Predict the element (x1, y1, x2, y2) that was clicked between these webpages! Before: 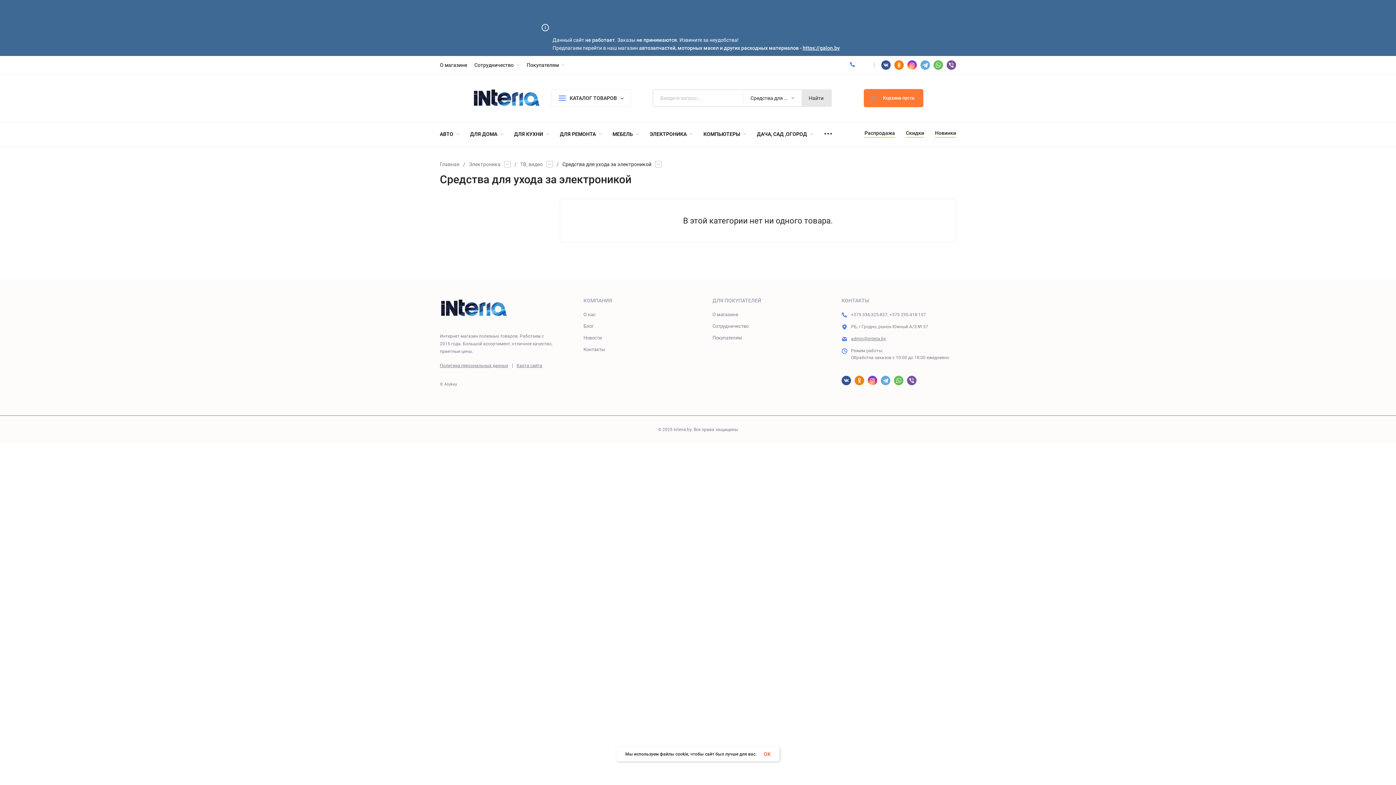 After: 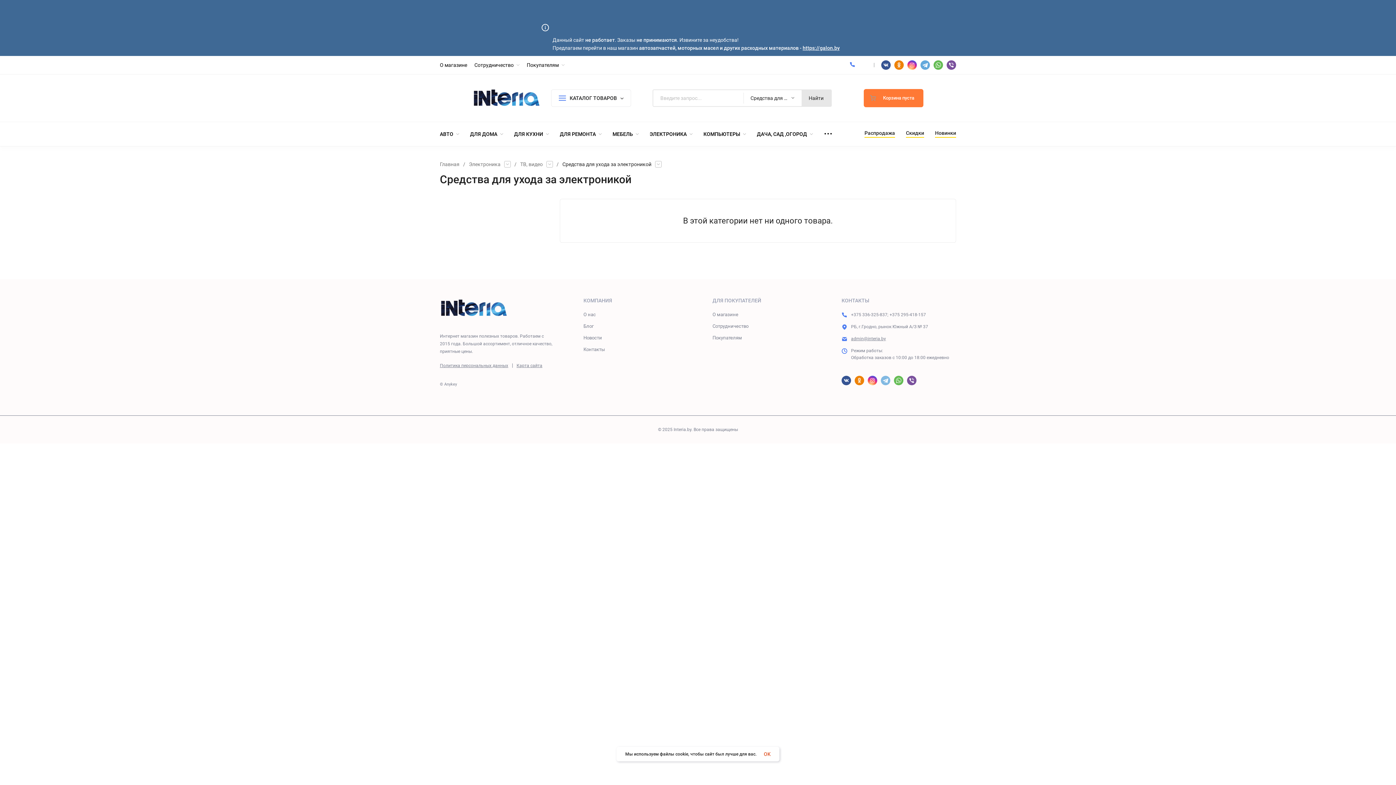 Action: bbox: (881, 375, 890, 385)